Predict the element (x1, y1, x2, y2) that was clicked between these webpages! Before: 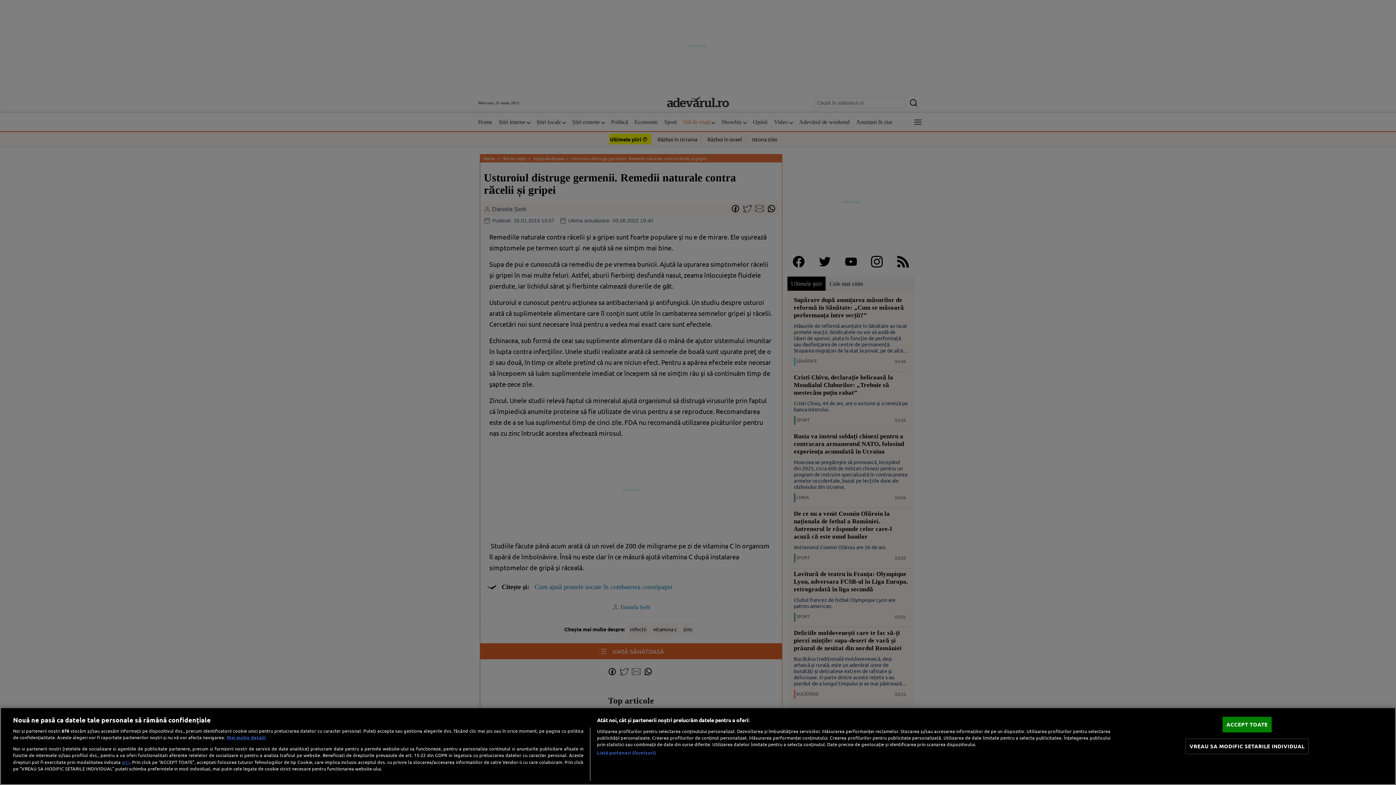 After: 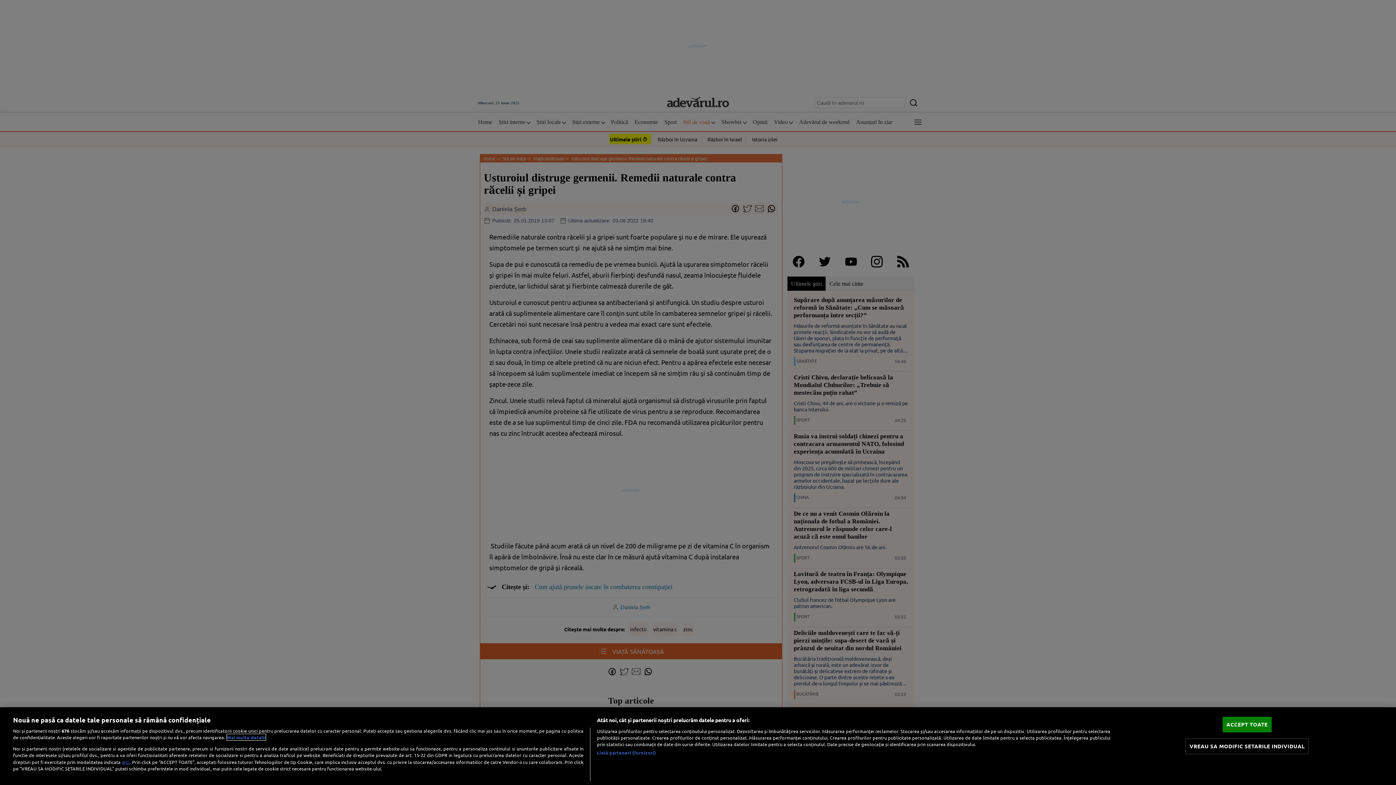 Action: label: Mai multe informații despre confidențialitatea datelor dvs., se deschide într-o fereastră nouă bbox: (226, 734, 265, 740)